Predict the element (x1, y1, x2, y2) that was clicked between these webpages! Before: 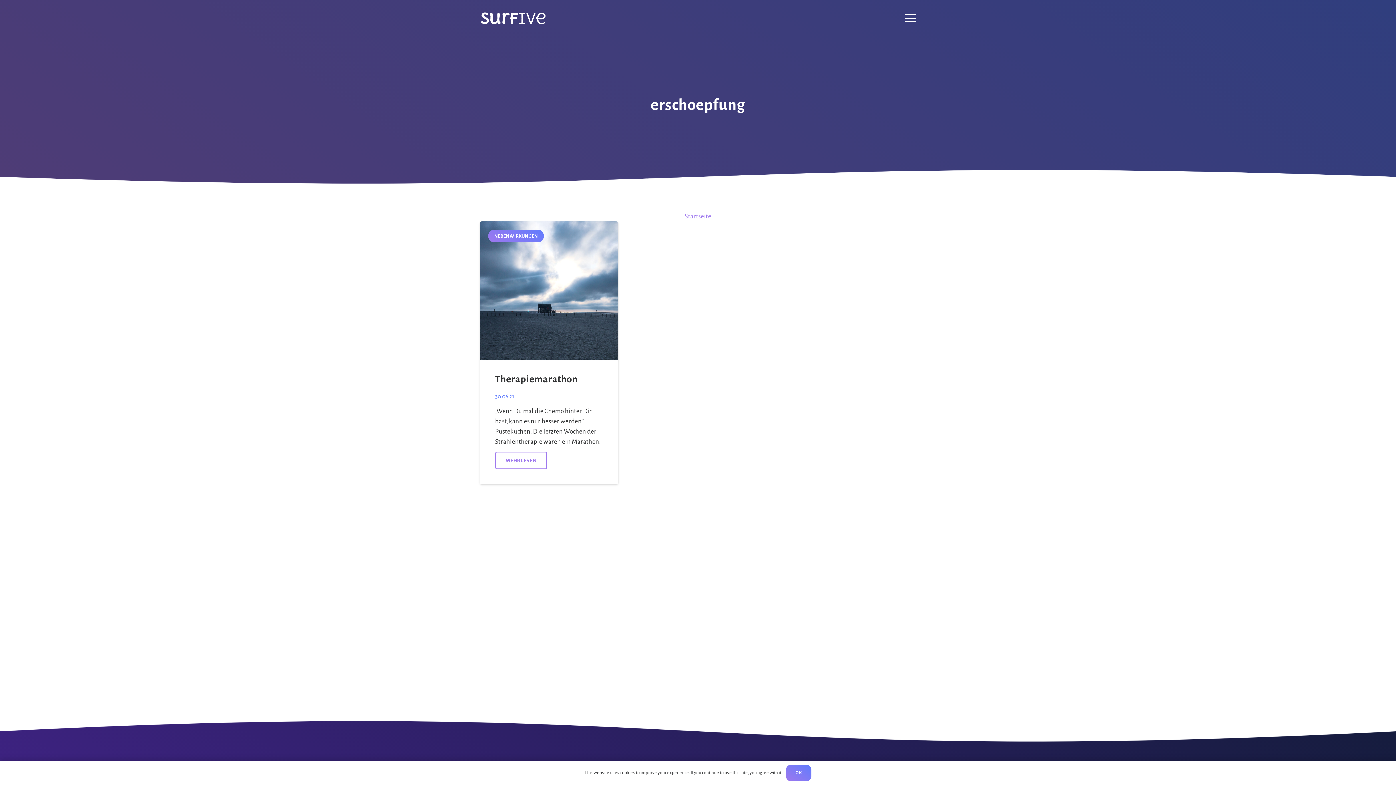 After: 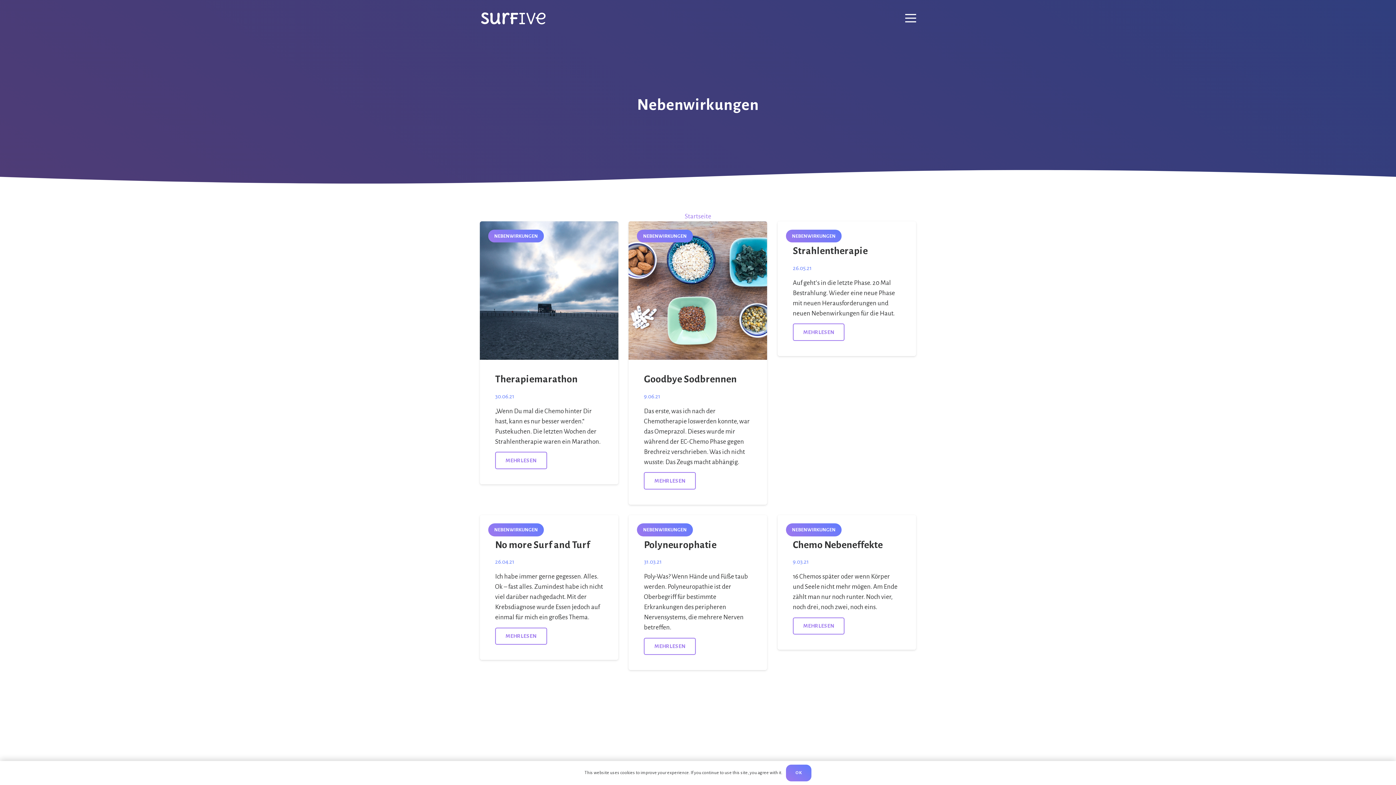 Action: label: NEBENWIRKUNGEN bbox: (488, 229, 544, 242)